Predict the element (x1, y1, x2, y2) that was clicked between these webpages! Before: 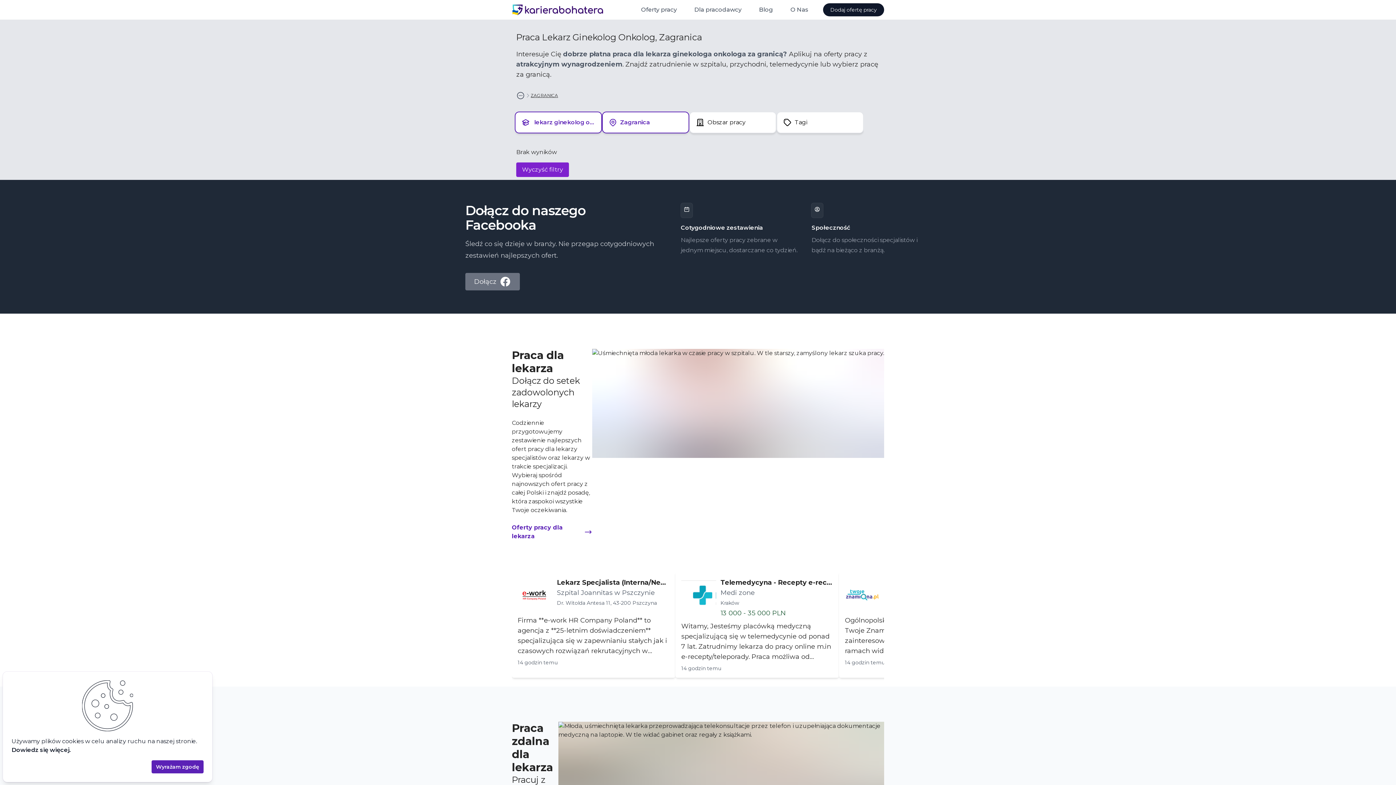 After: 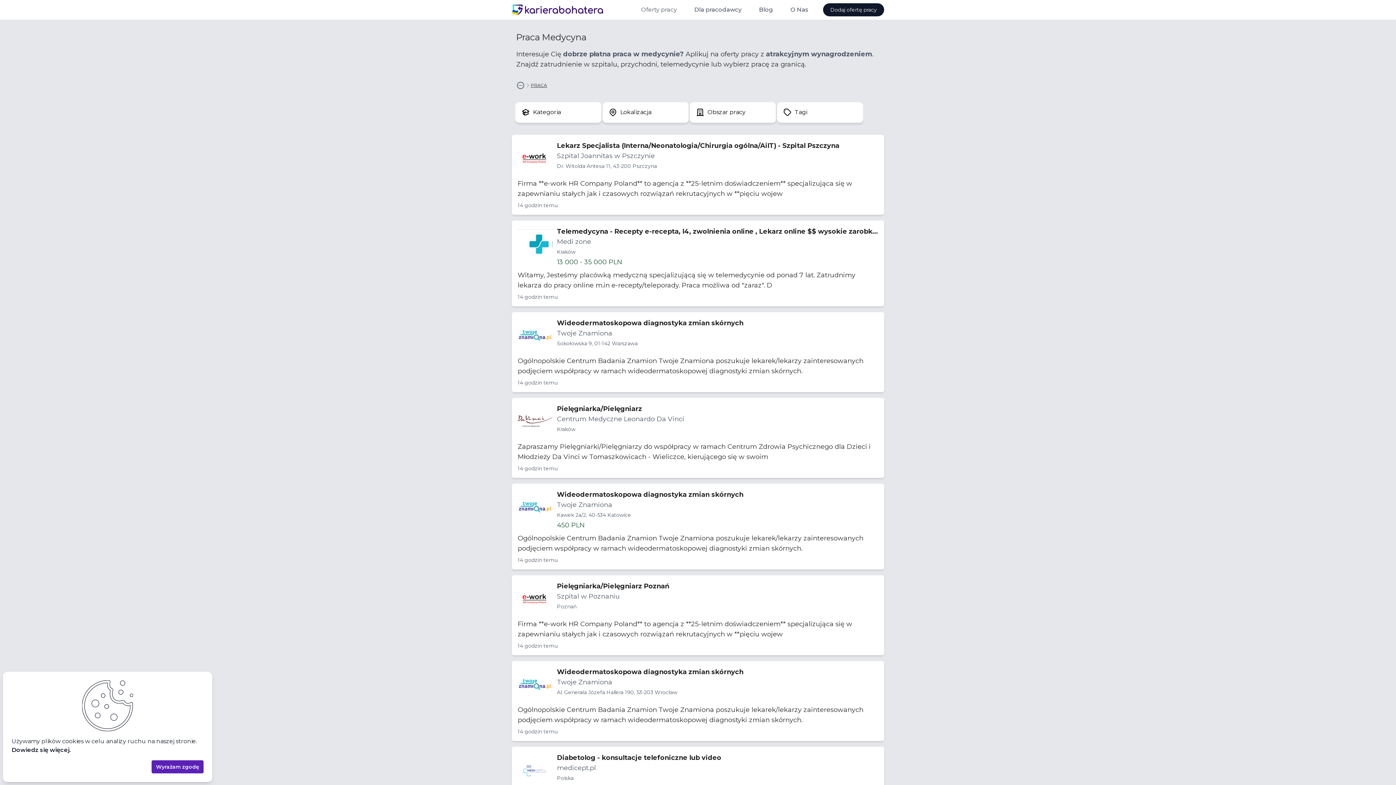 Action: label: Oferty pracy bbox: (641, 5, 677, 14)